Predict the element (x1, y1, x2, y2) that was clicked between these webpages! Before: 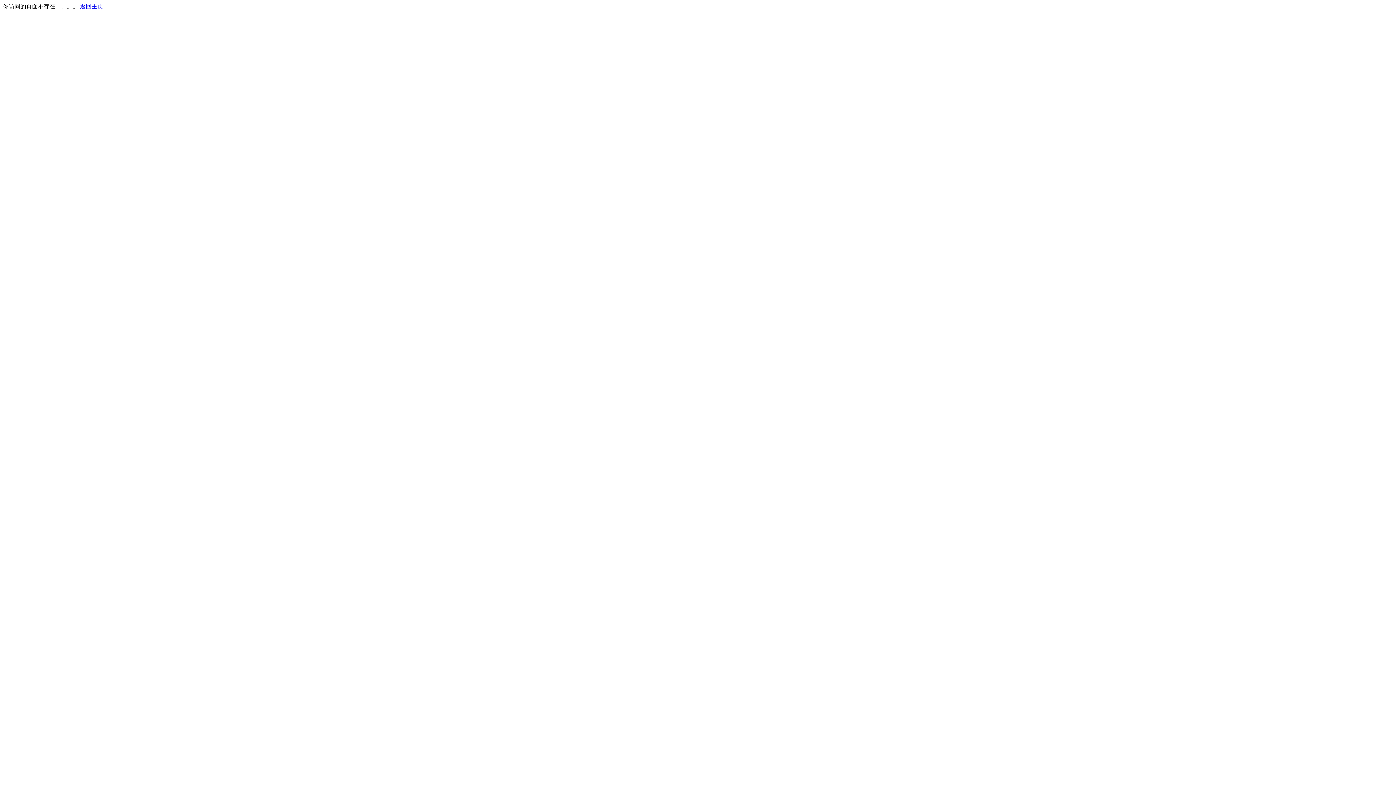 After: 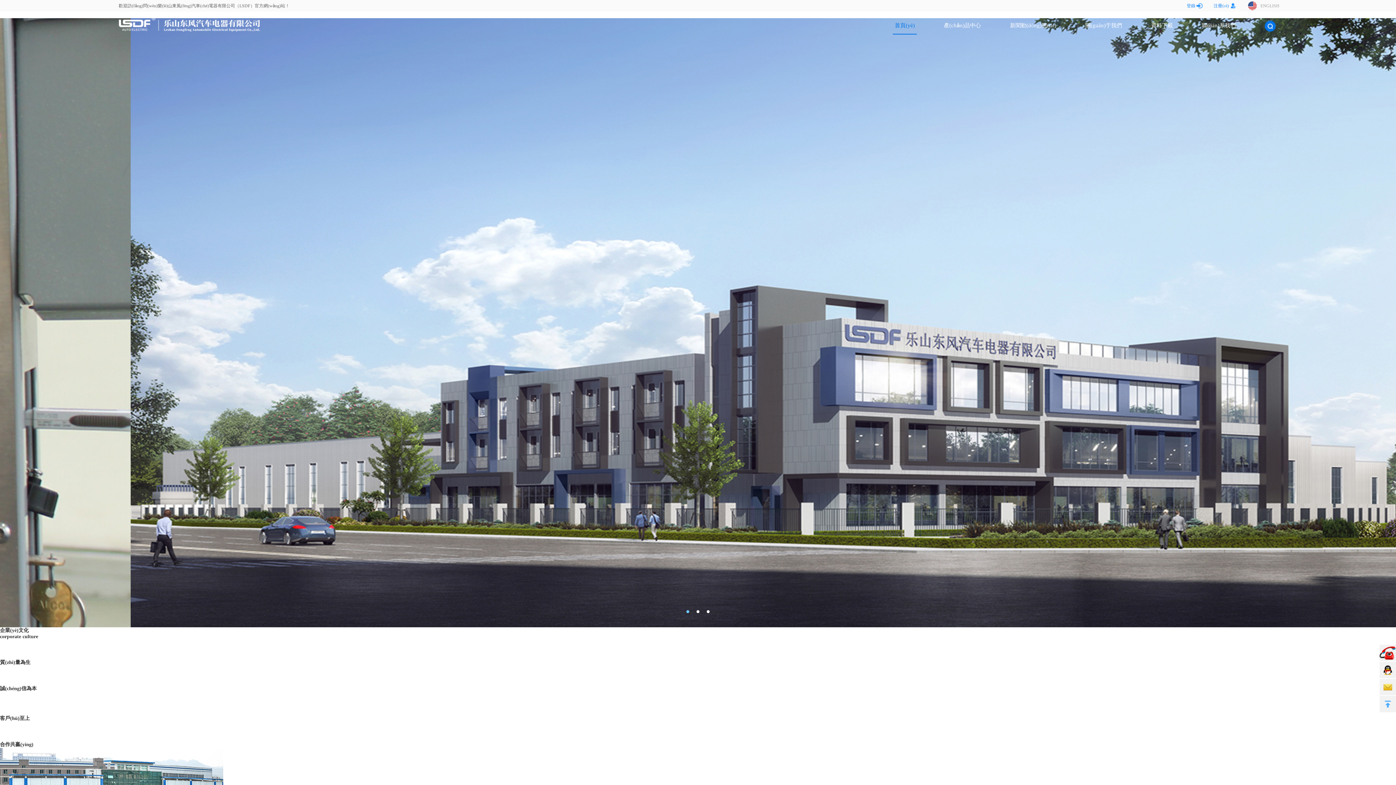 Action: bbox: (80, 3, 103, 9) label: 返回主页